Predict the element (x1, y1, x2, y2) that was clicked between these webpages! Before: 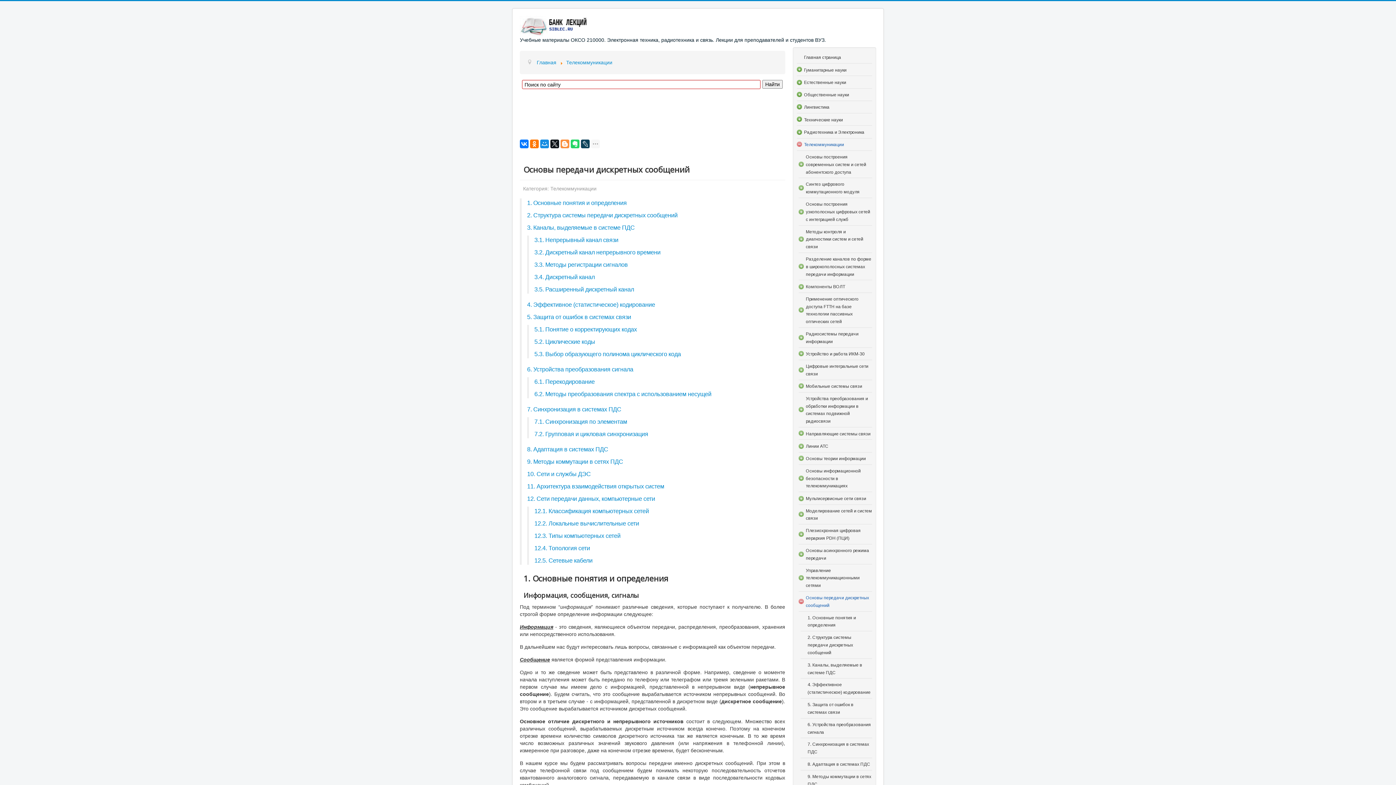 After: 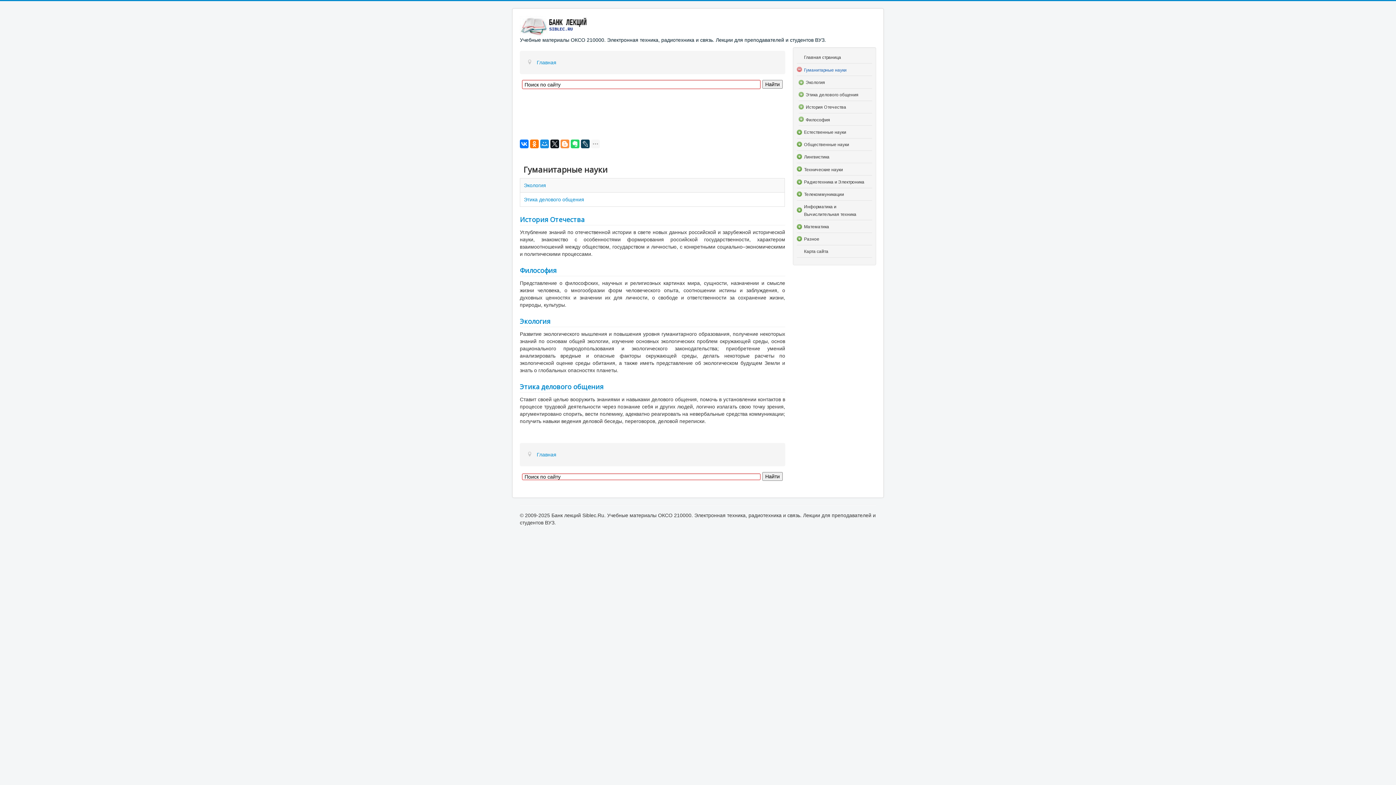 Action: label: Гуманитарные науки bbox: (804, 66, 872, 73)